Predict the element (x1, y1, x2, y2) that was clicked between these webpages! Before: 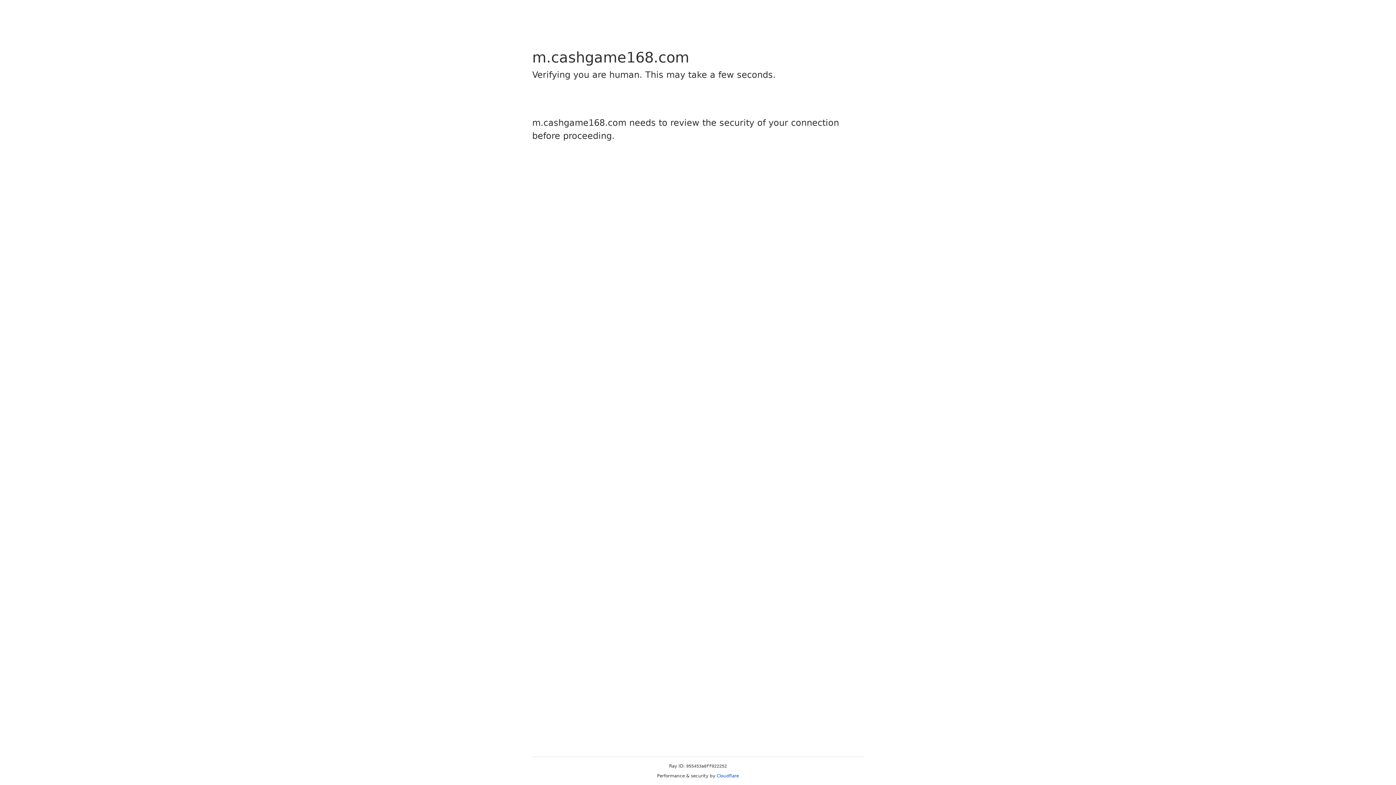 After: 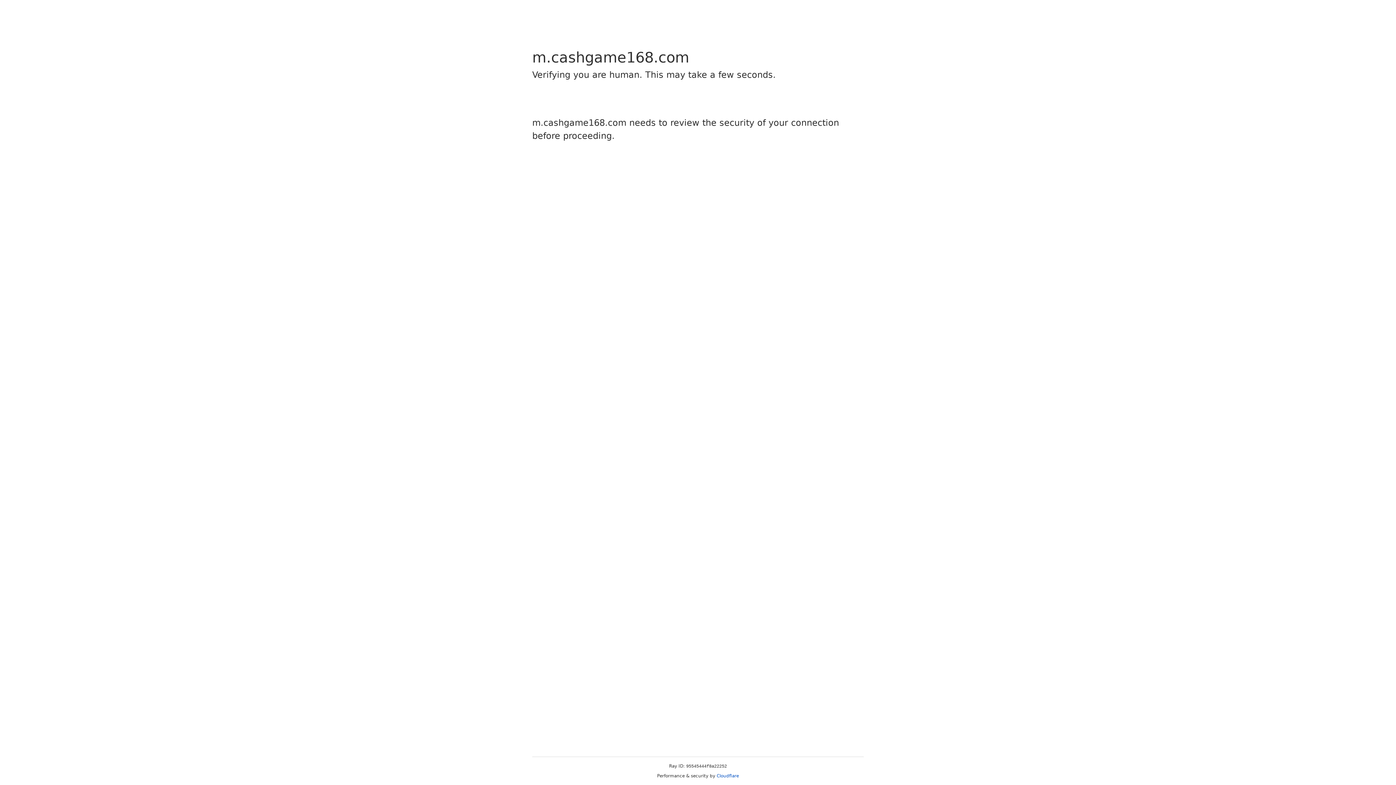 Action: label: Cloudflare bbox: (716, 773, 739, 778)